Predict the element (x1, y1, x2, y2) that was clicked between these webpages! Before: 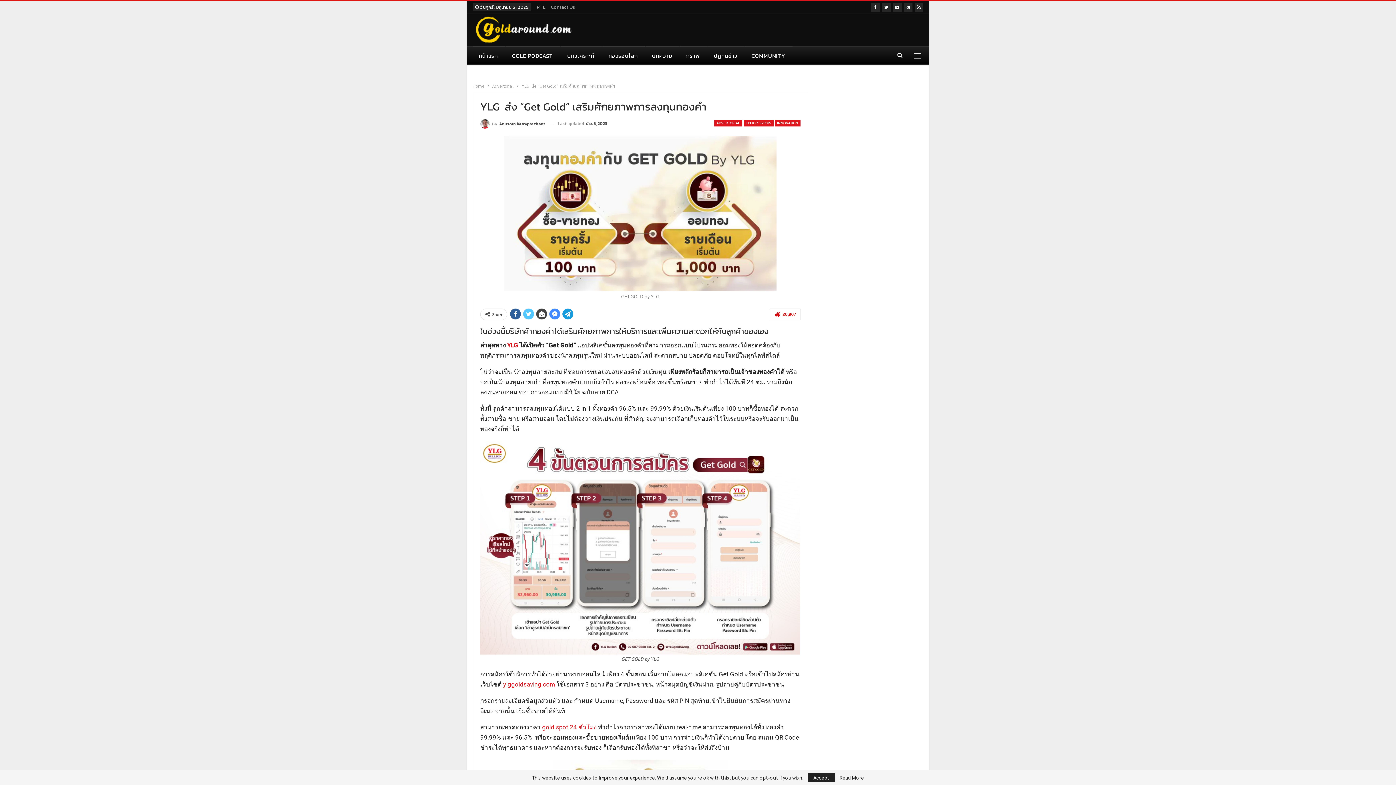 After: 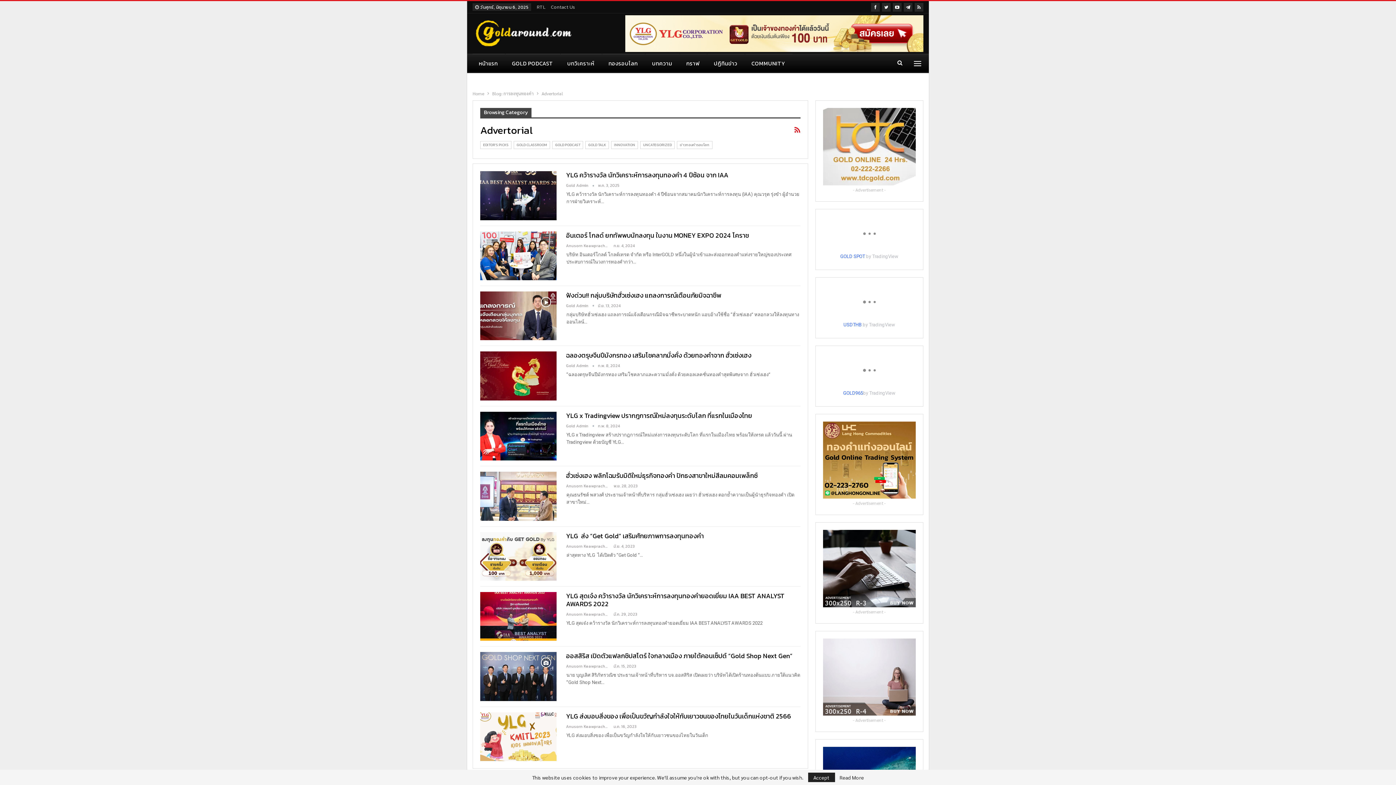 Action: bbox: (492, 81, 513, 89) label: Advertorial